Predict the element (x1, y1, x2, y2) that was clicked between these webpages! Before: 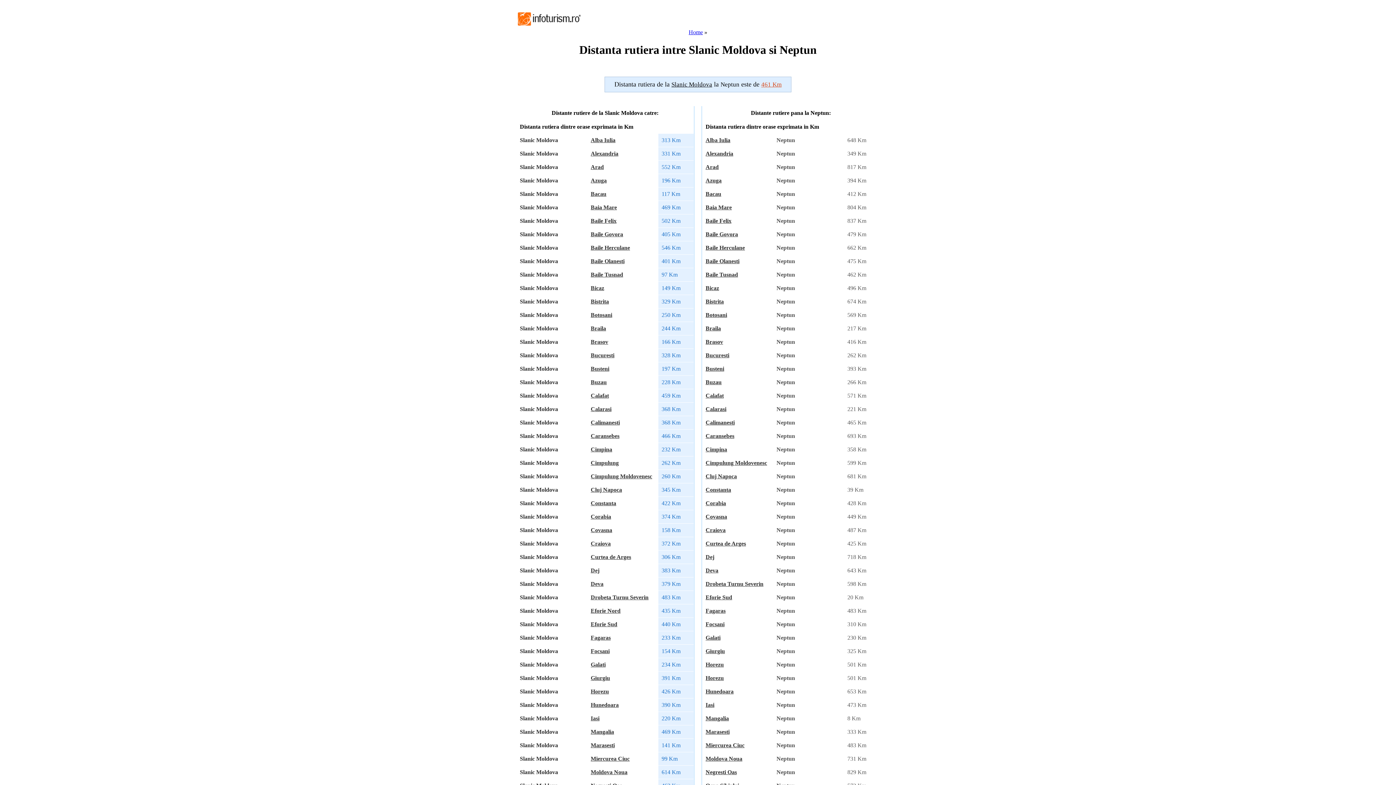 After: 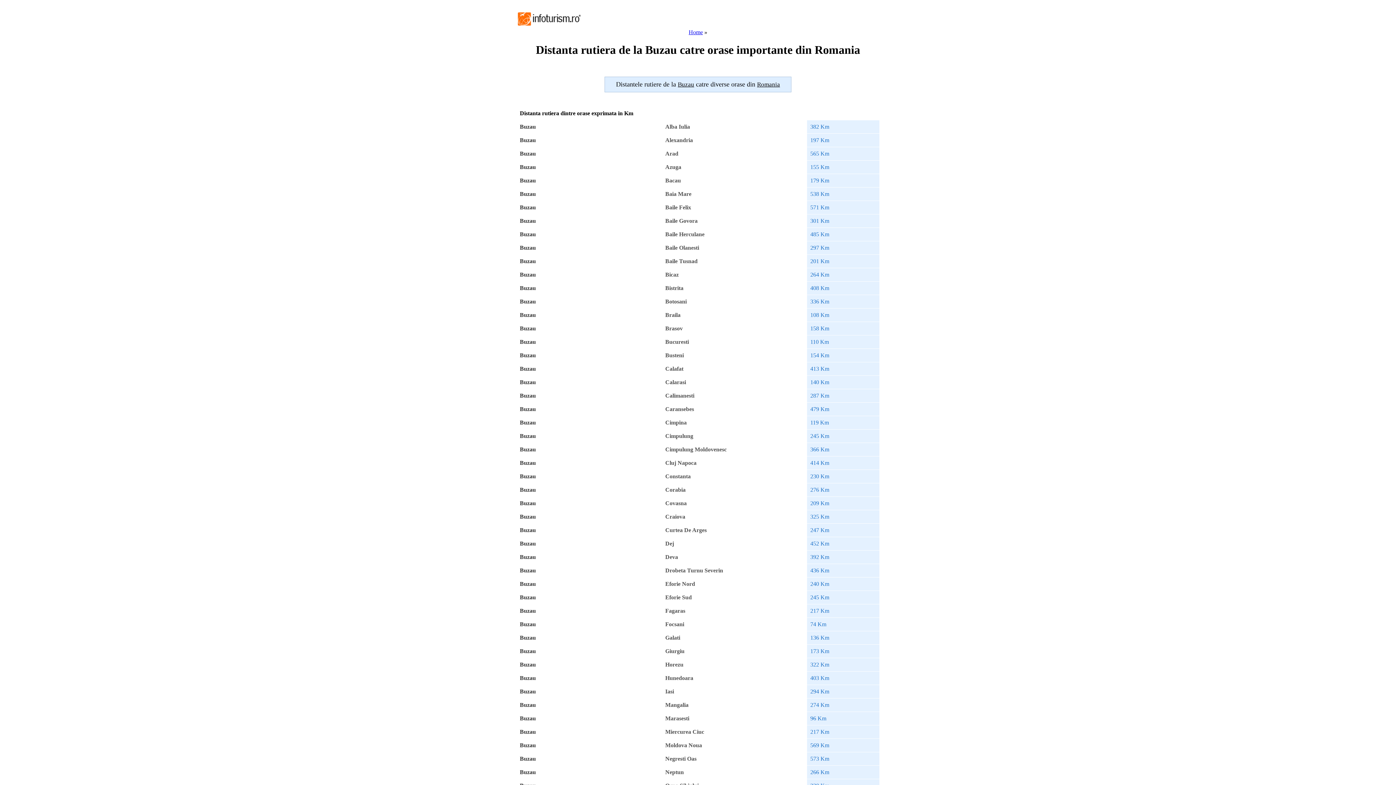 Action: label: Buzau bbox: (590, 379, 606, 385)